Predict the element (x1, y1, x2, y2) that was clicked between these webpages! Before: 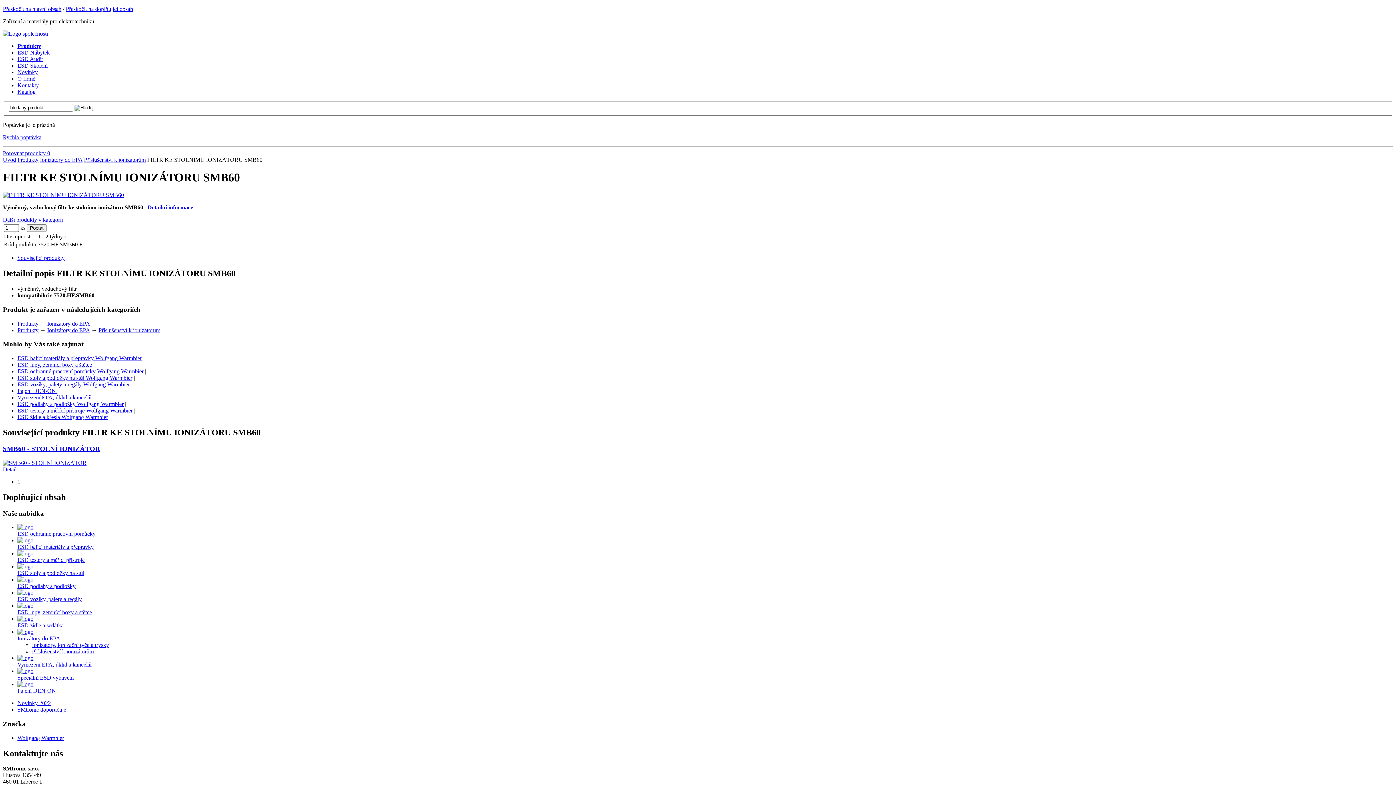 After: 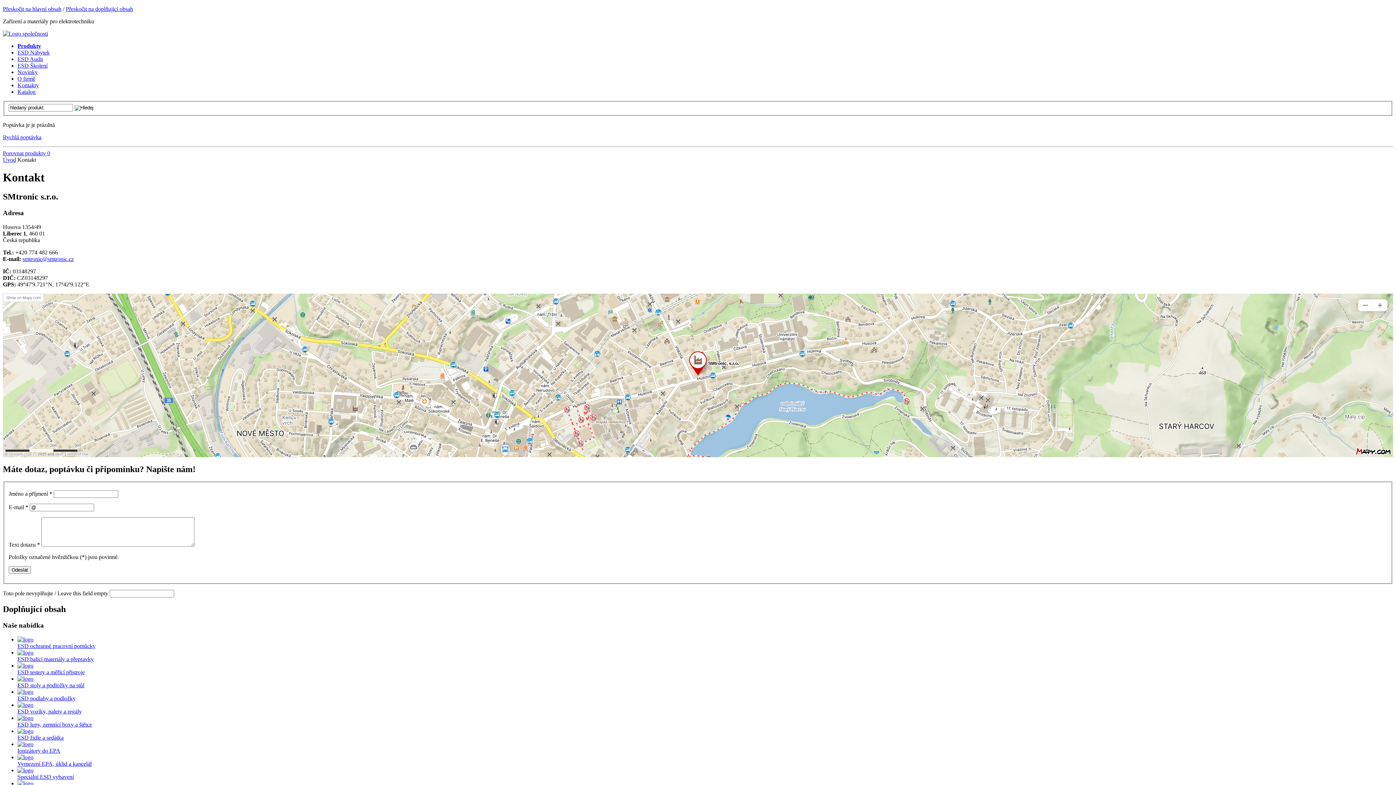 Action: bbox: (17, 82, 38, 88) label: Kontakty